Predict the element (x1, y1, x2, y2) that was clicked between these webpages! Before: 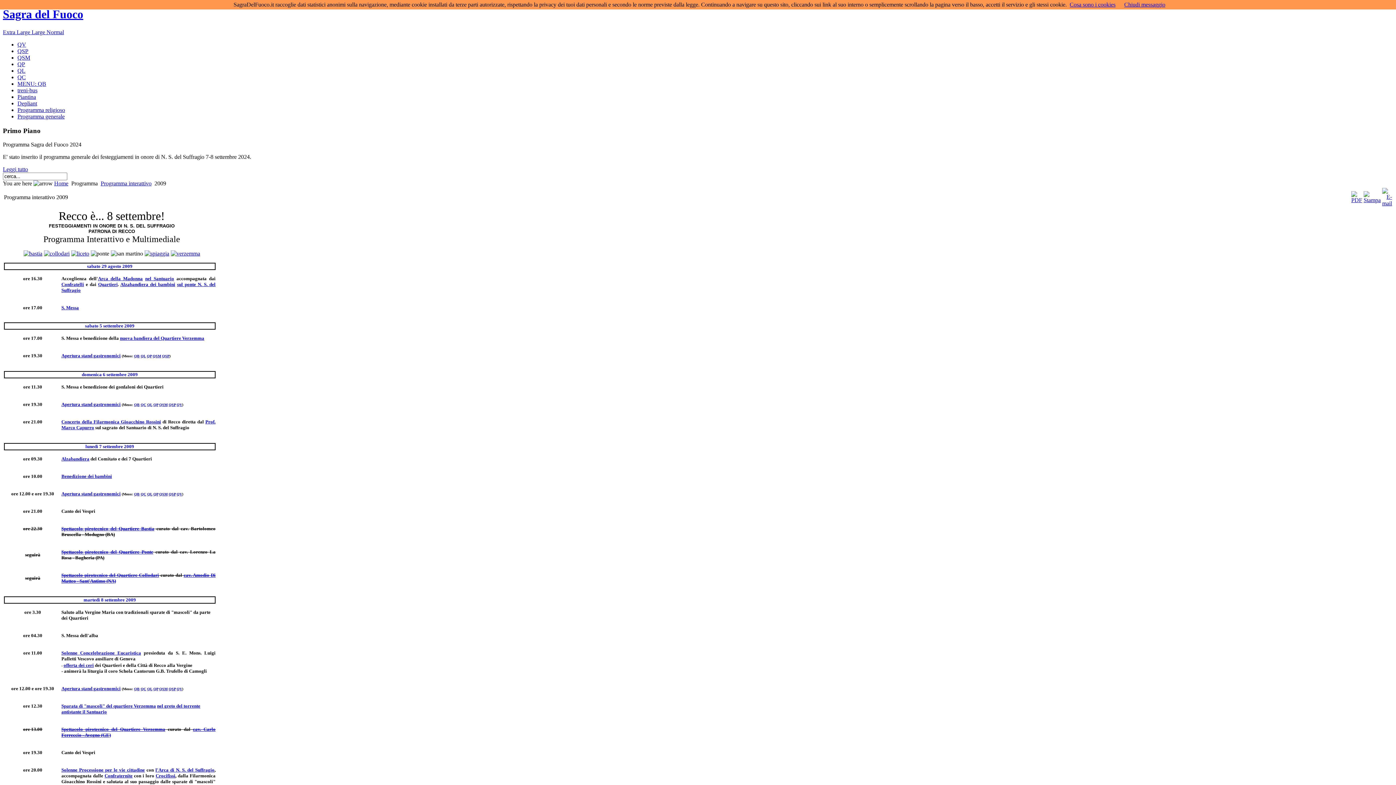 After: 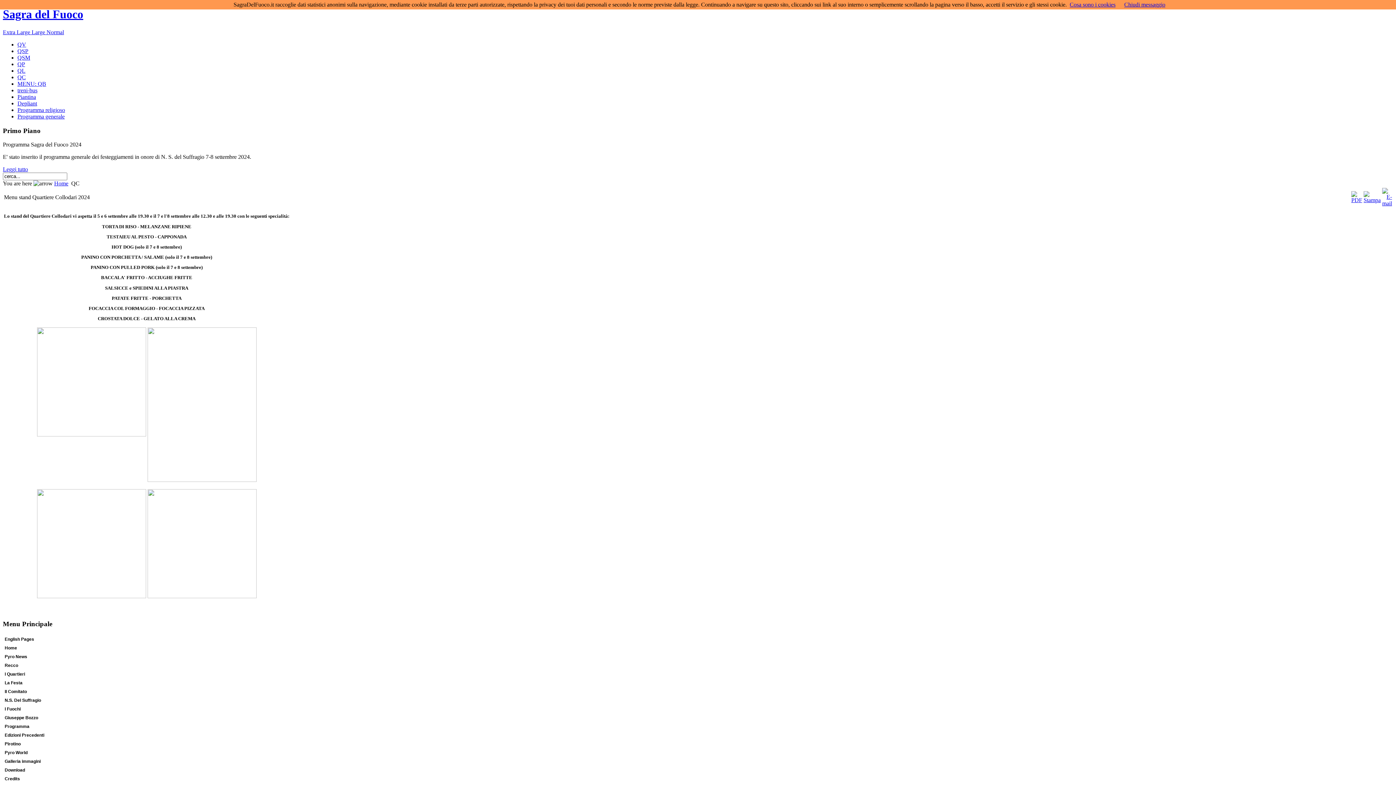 Action: label: QC bbox: (17, 74, 25, 80)